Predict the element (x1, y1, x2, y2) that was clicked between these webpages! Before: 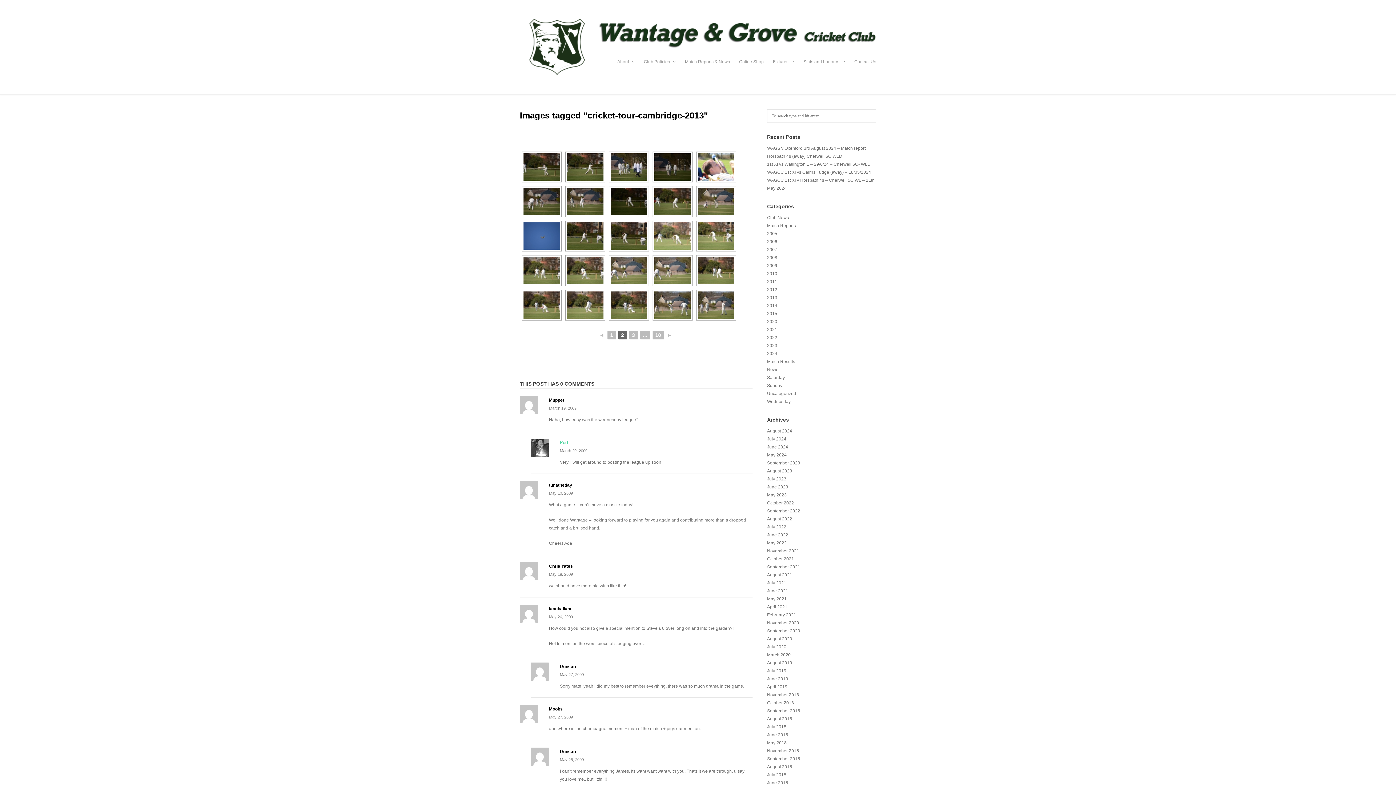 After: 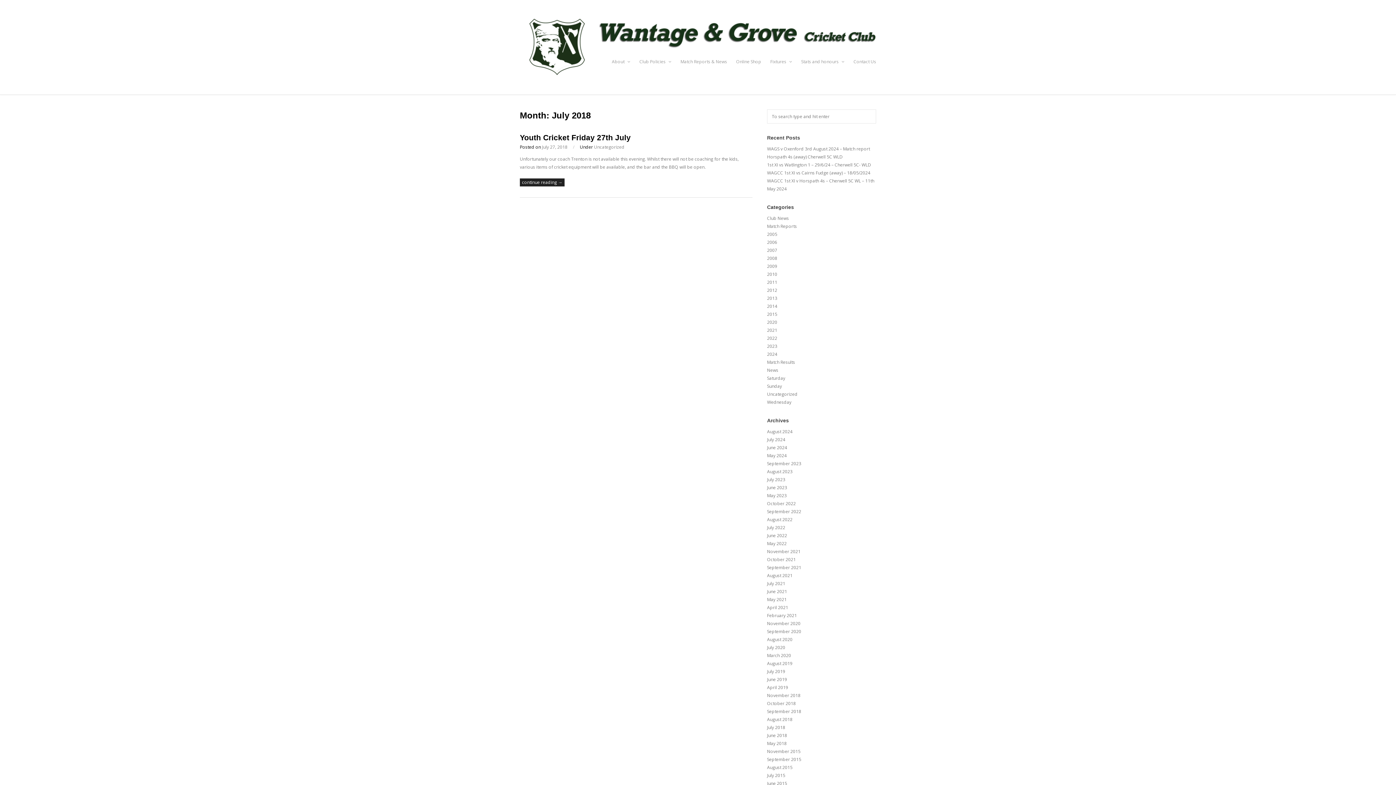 Action: label: July 2018 bbox: (767, 724, 786, 729)